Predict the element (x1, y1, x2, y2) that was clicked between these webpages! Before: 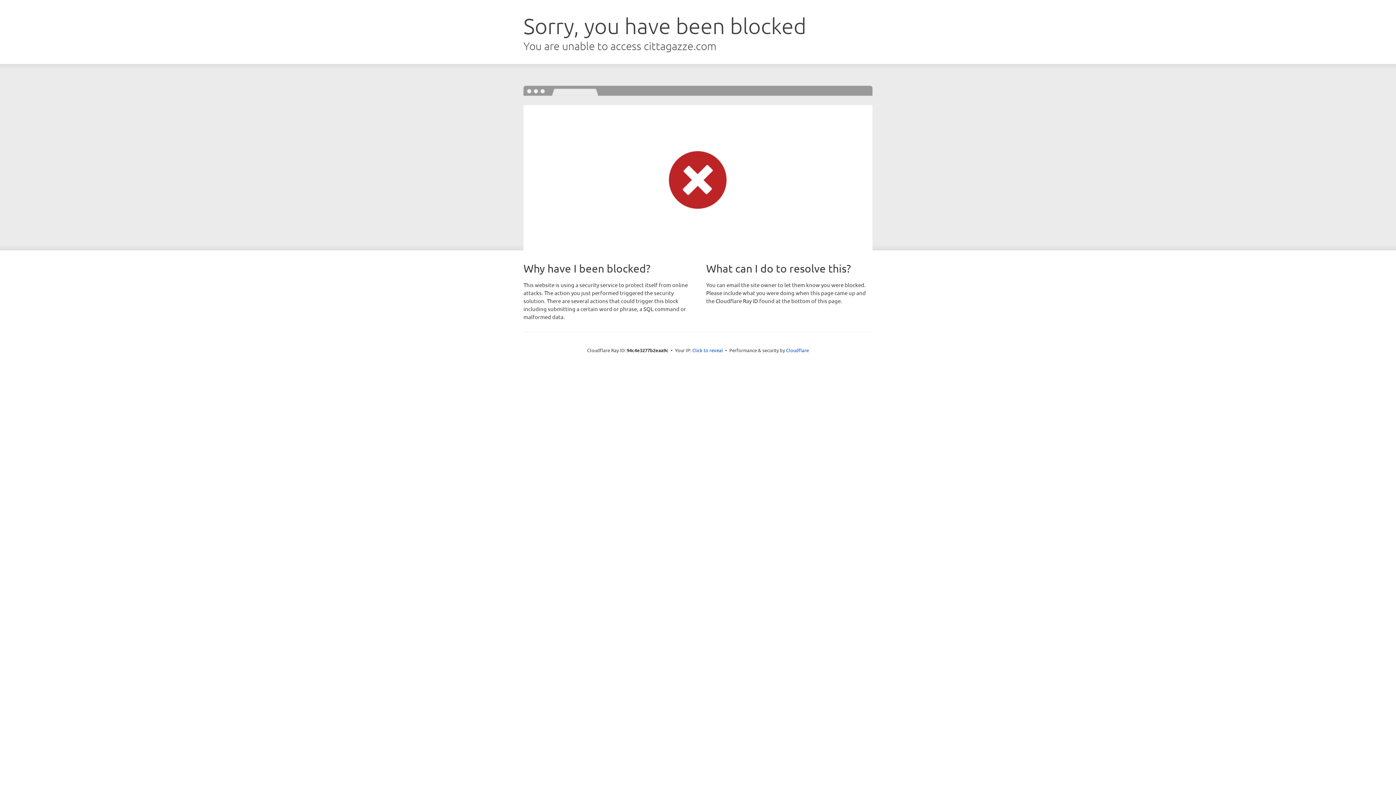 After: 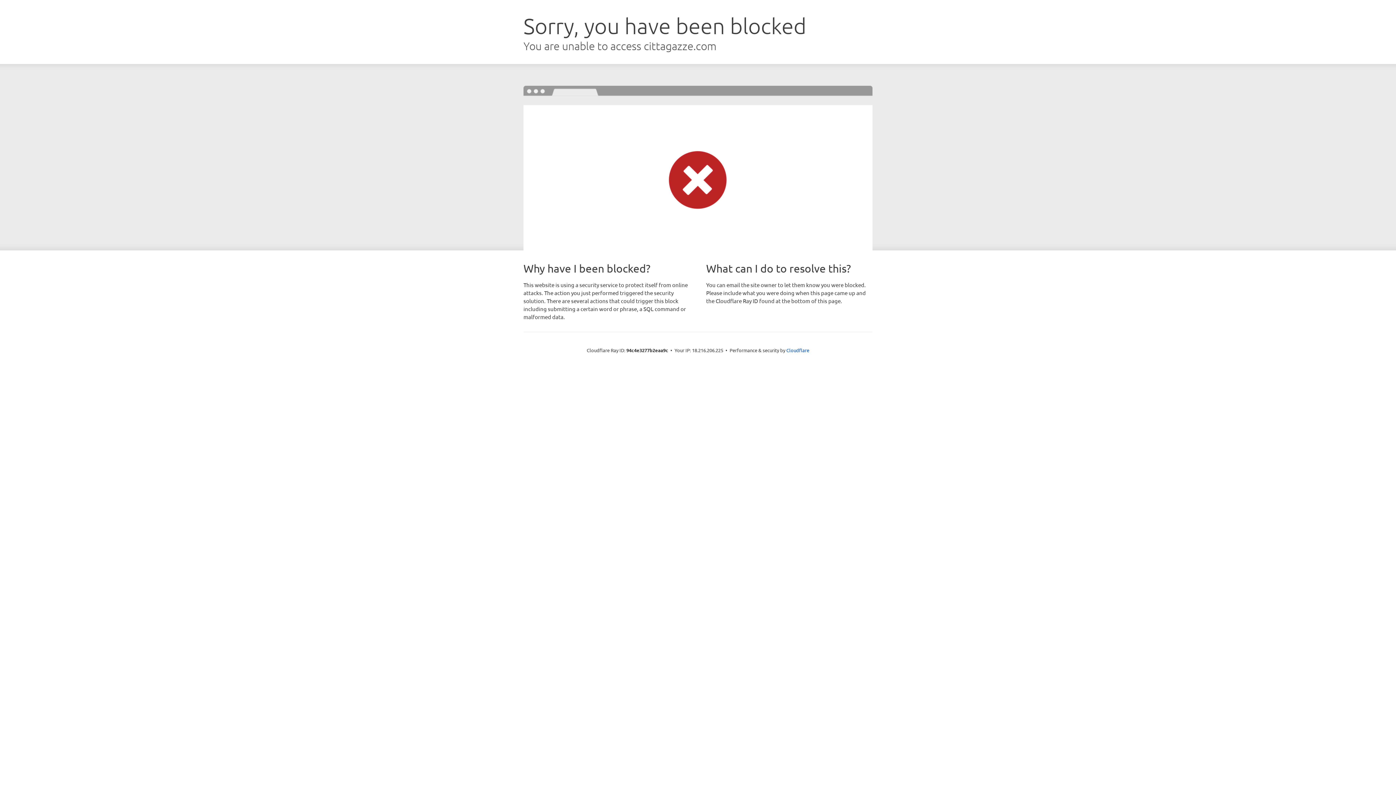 Action: bbox: (692, 346, 723, 353) label: Click to reveal